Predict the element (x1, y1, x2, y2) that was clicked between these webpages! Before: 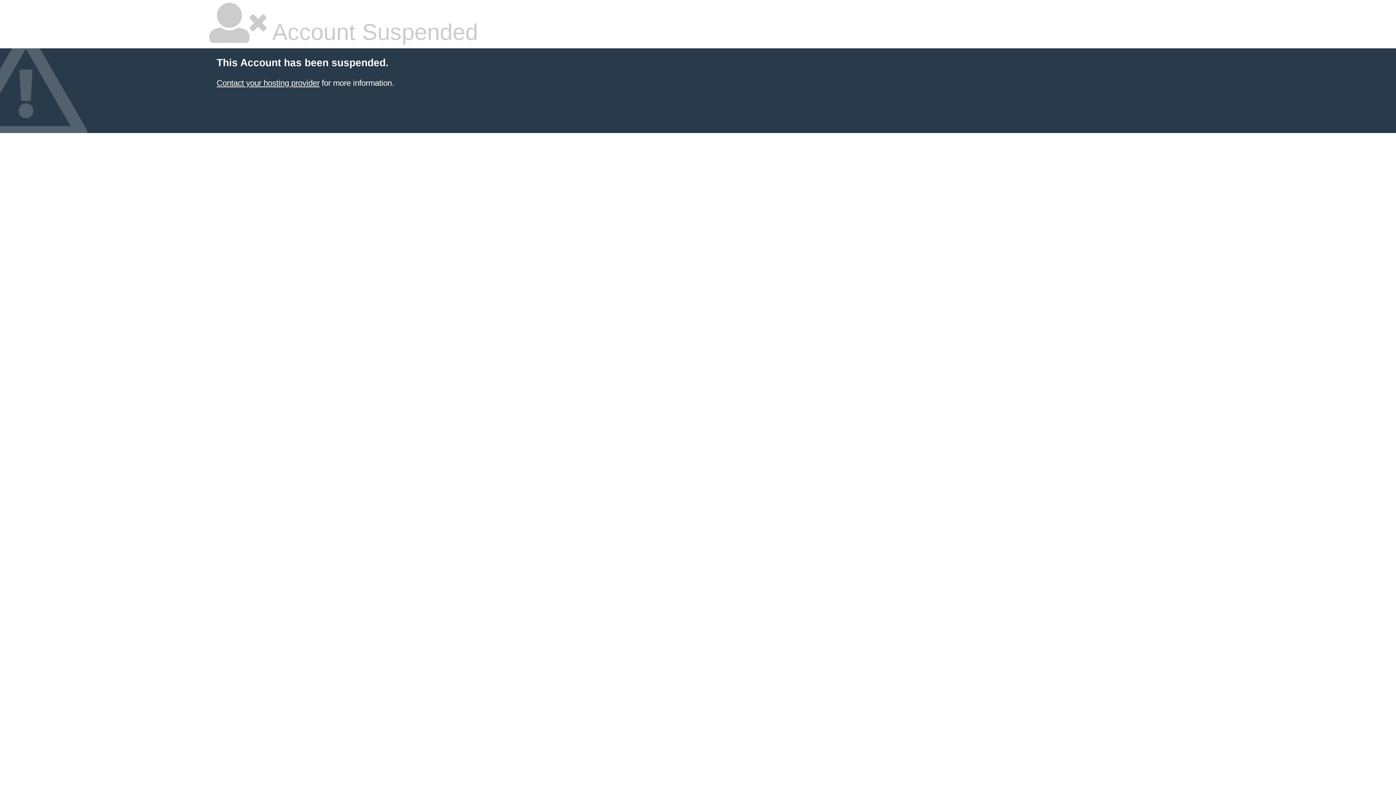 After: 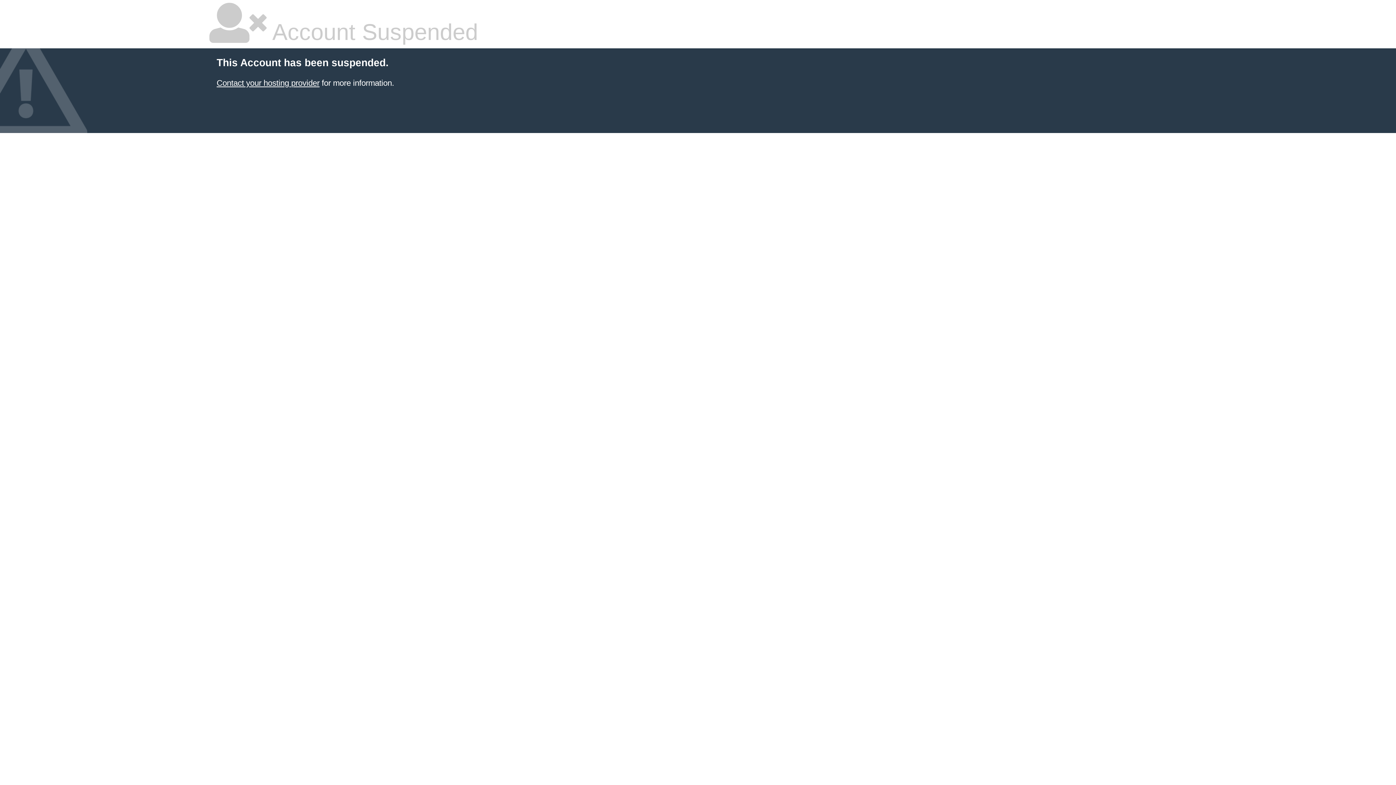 Action: label: Contact your hosting provider bbox: (216, 78, 319, 87)